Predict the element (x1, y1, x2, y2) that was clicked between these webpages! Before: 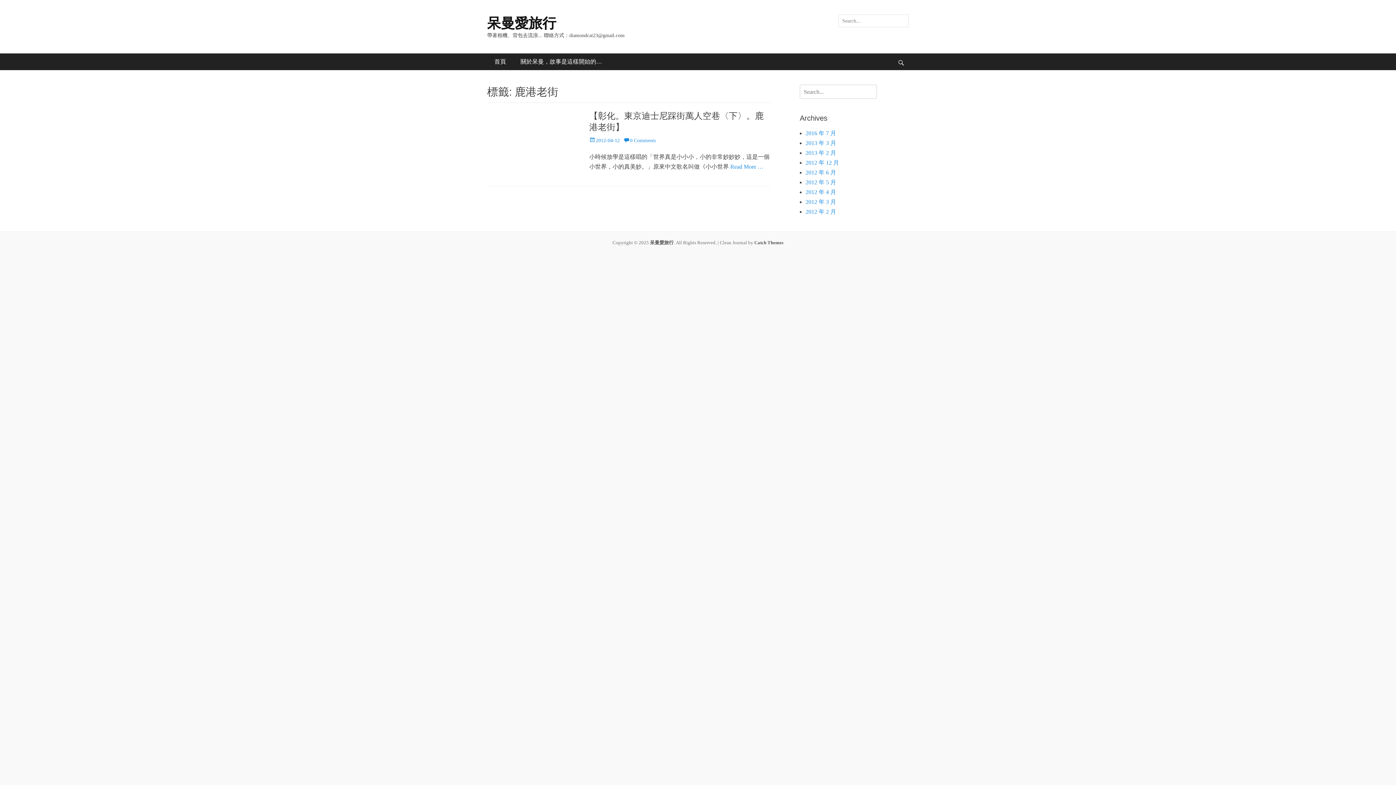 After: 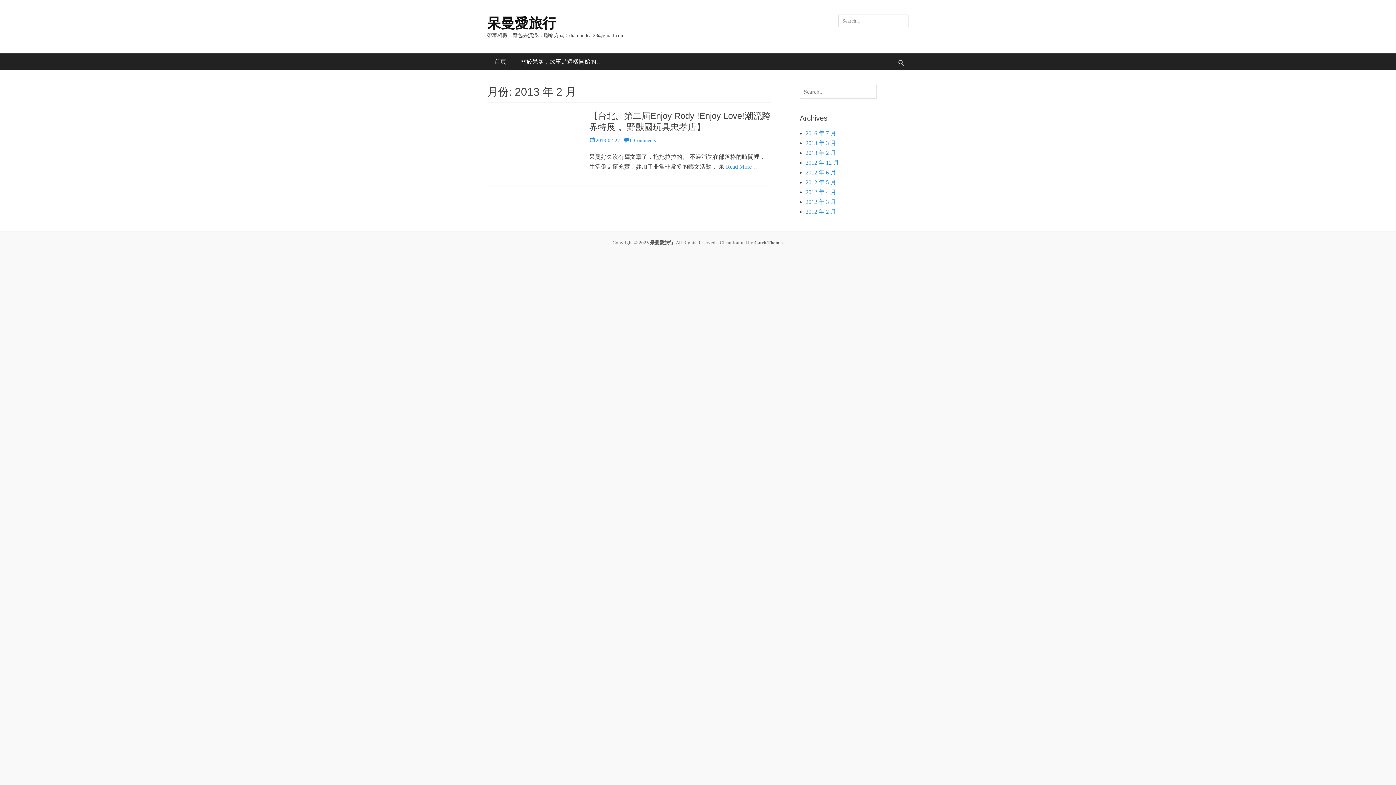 Action: label: 2013 年 2 月 bbox: (805, 149, 836, 156)